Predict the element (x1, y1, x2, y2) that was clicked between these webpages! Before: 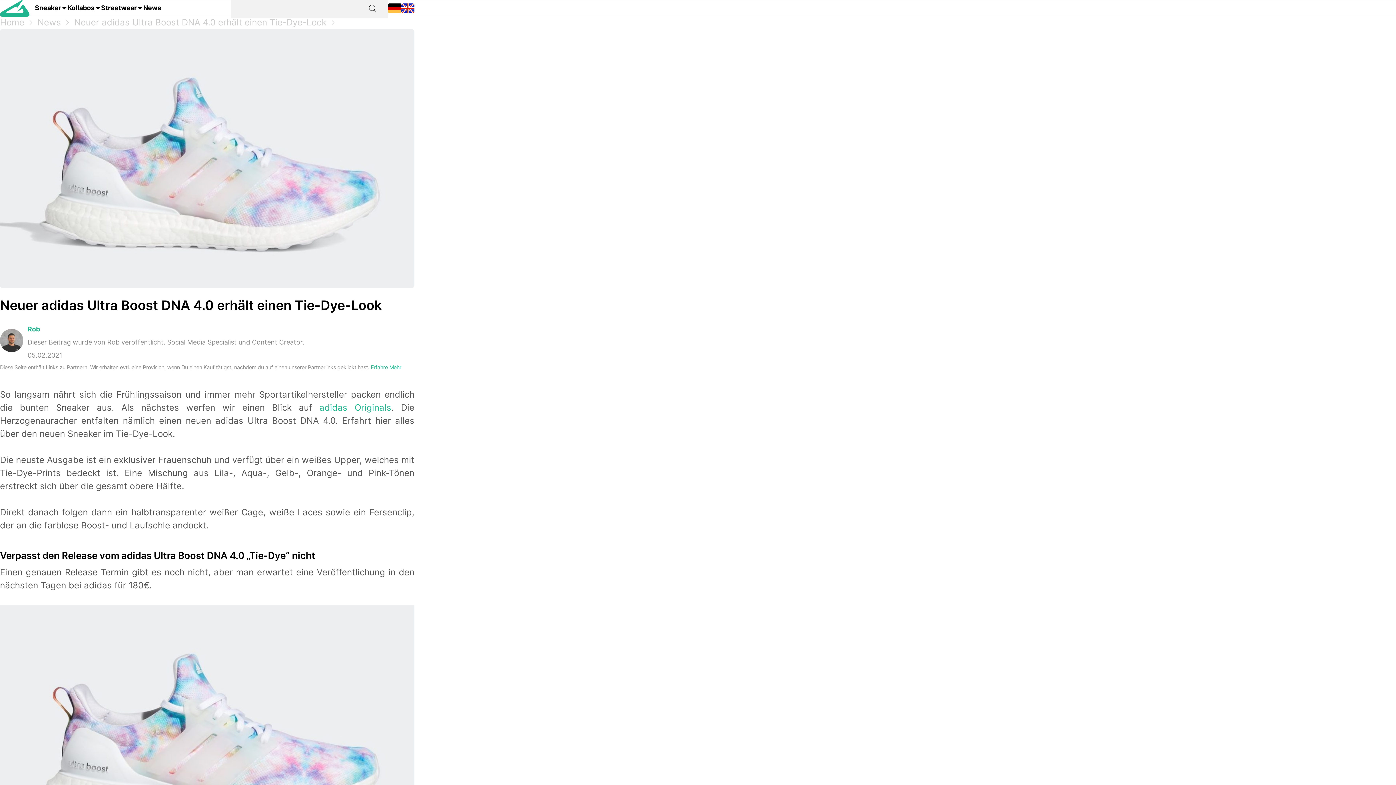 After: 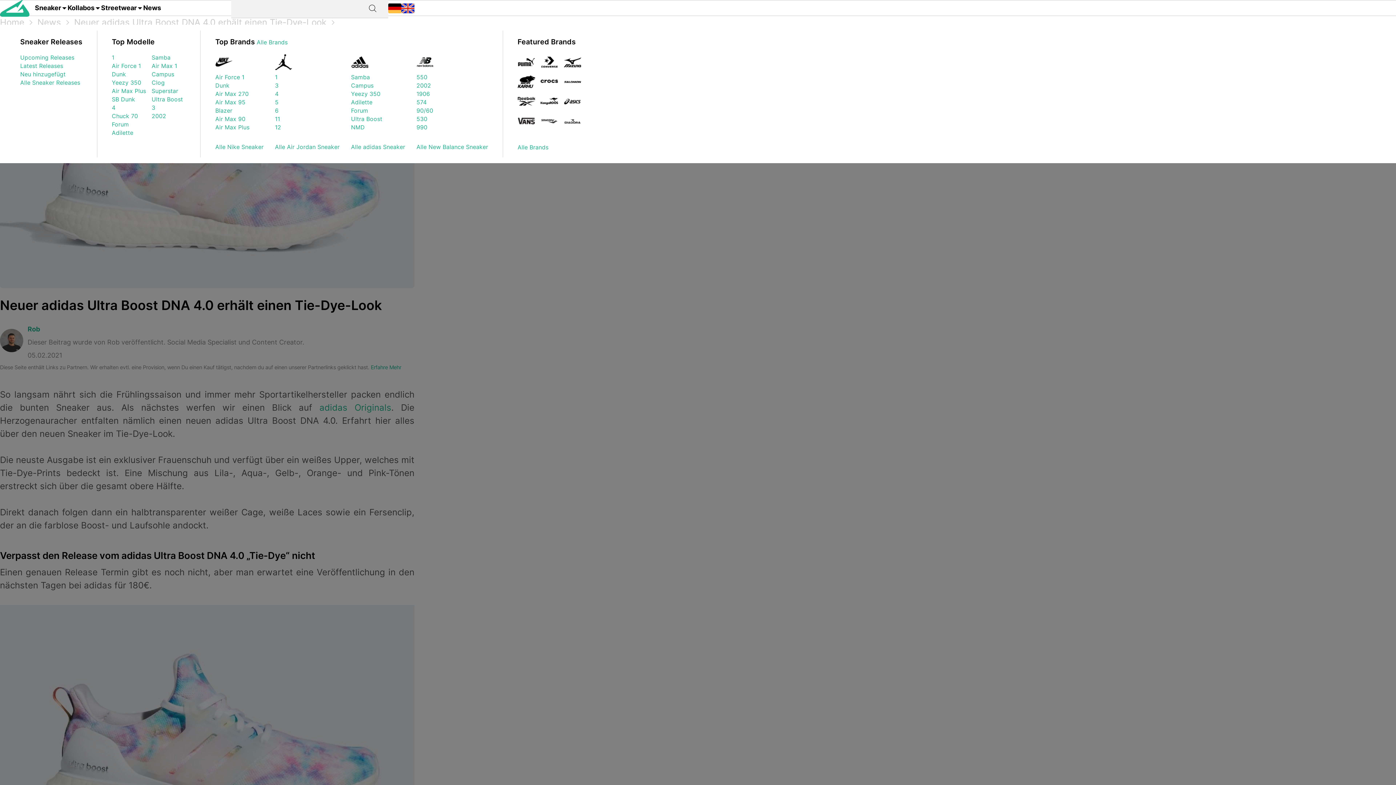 Action: bbox: (34, -2, 67, 18) label: Sneaker